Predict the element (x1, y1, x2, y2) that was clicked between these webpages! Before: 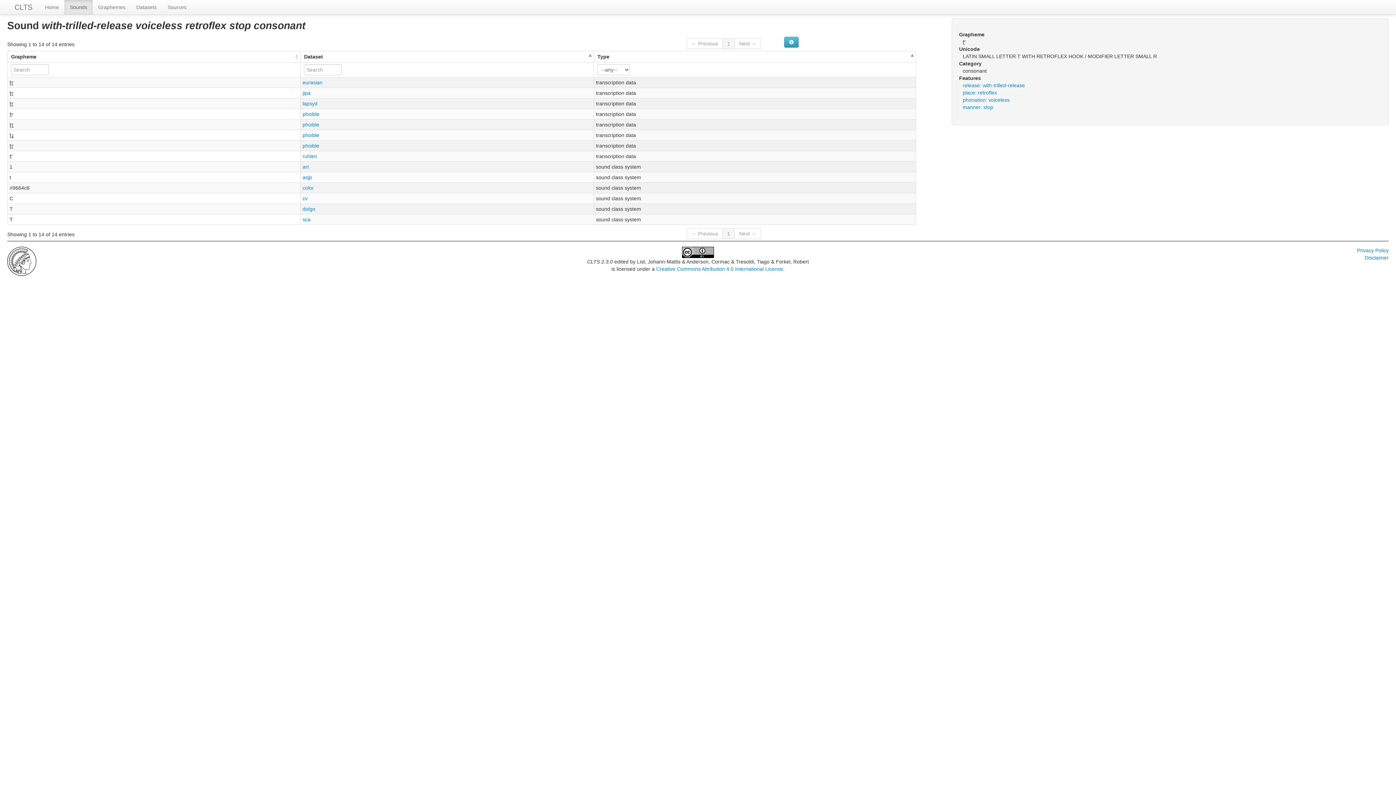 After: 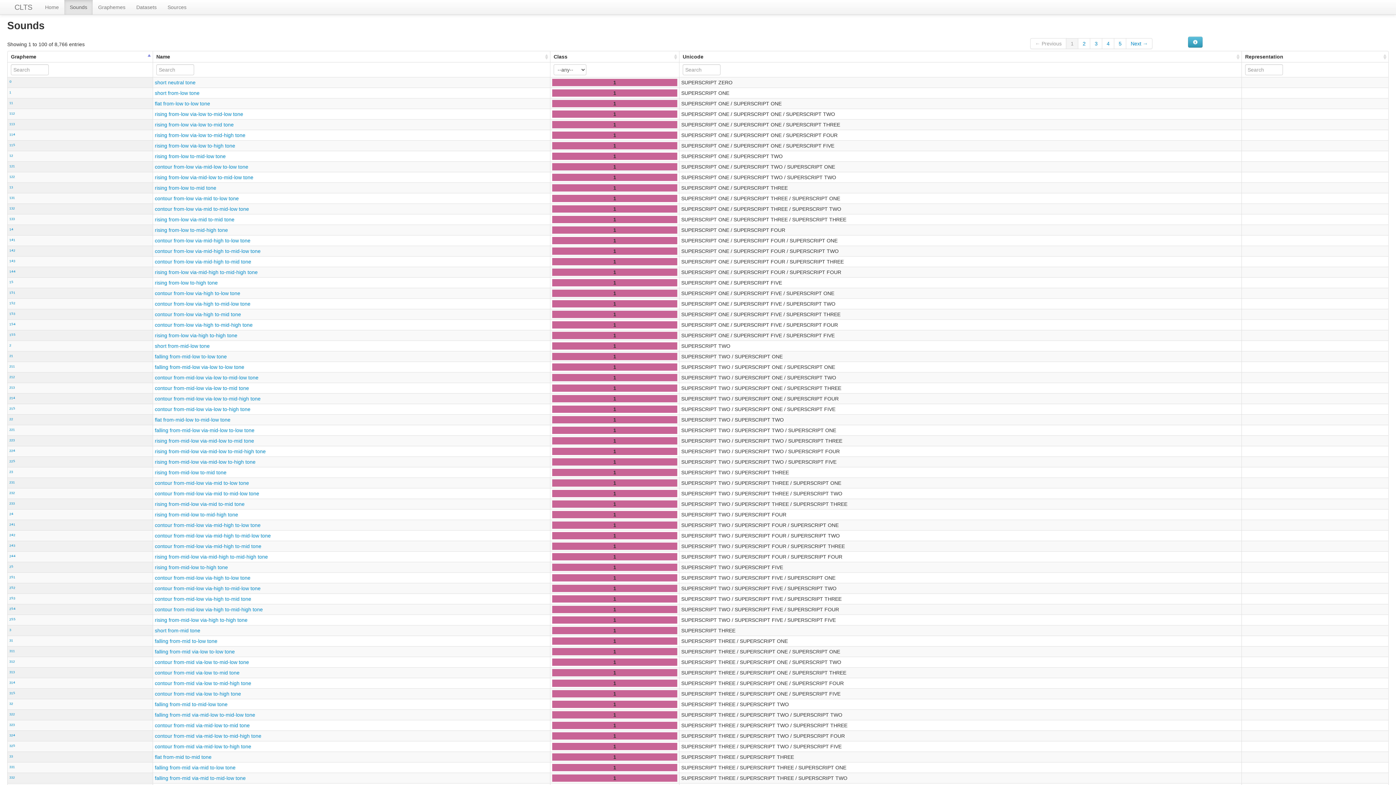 Action: bbox: (64, 0, 92, 14) label: Sounds